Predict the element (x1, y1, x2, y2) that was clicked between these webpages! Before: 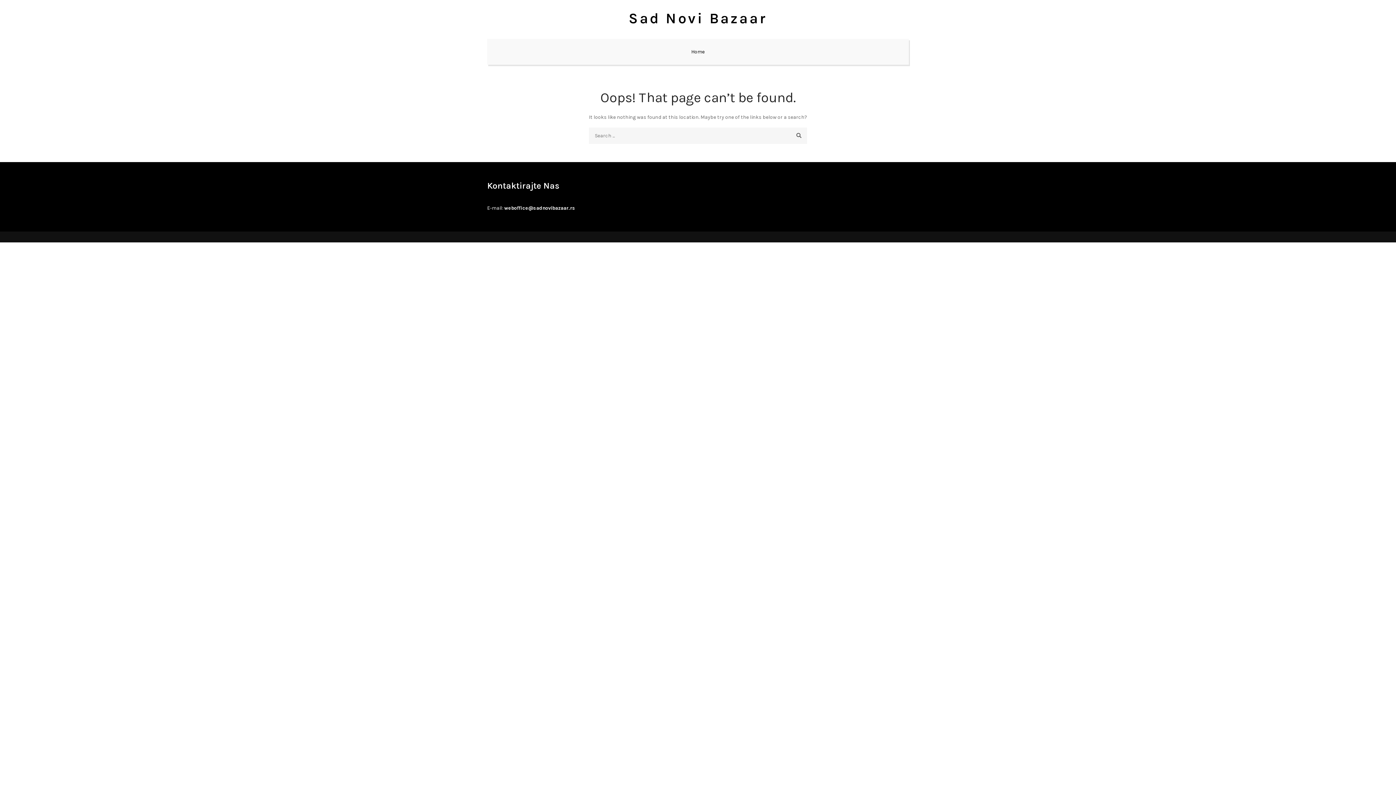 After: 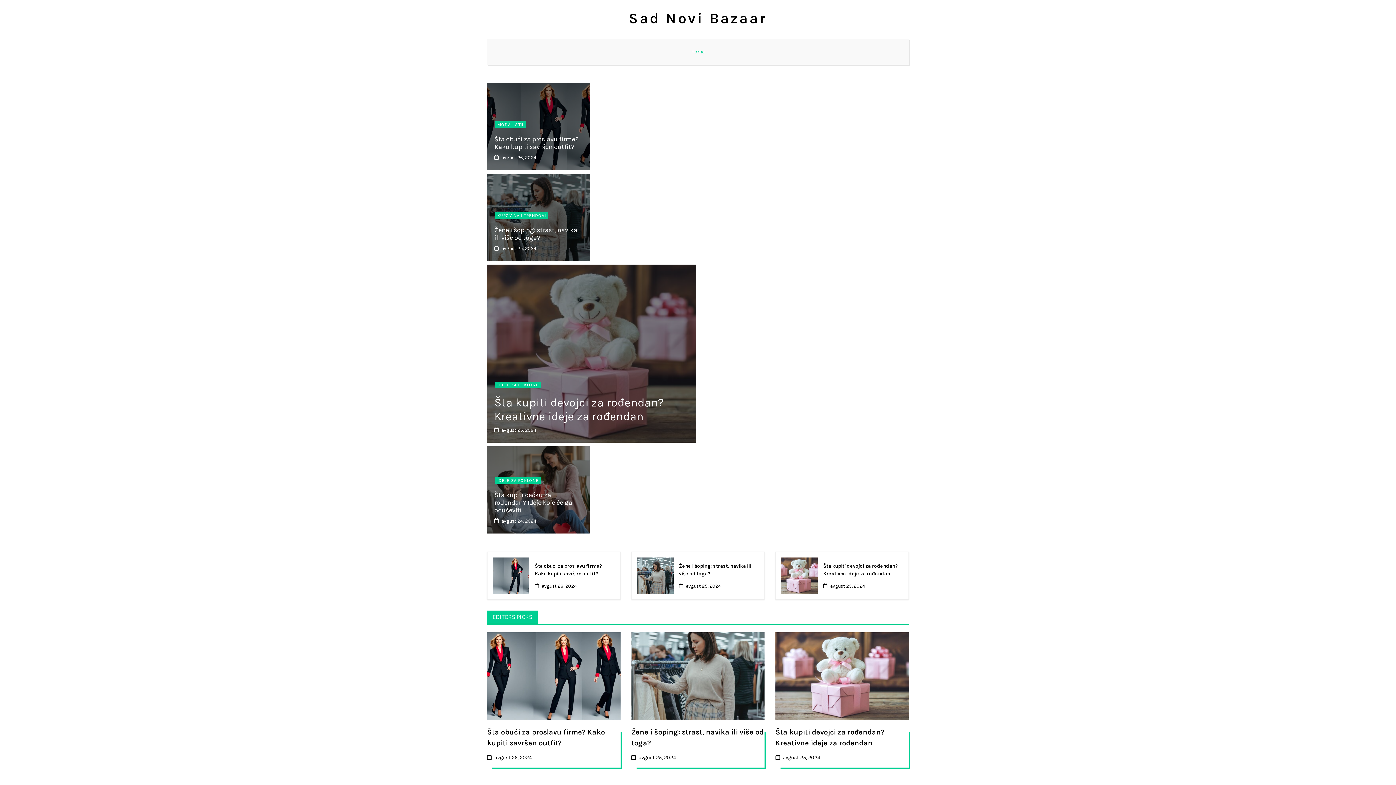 Action: bbox: (682, 38, 714, 64) label: Home